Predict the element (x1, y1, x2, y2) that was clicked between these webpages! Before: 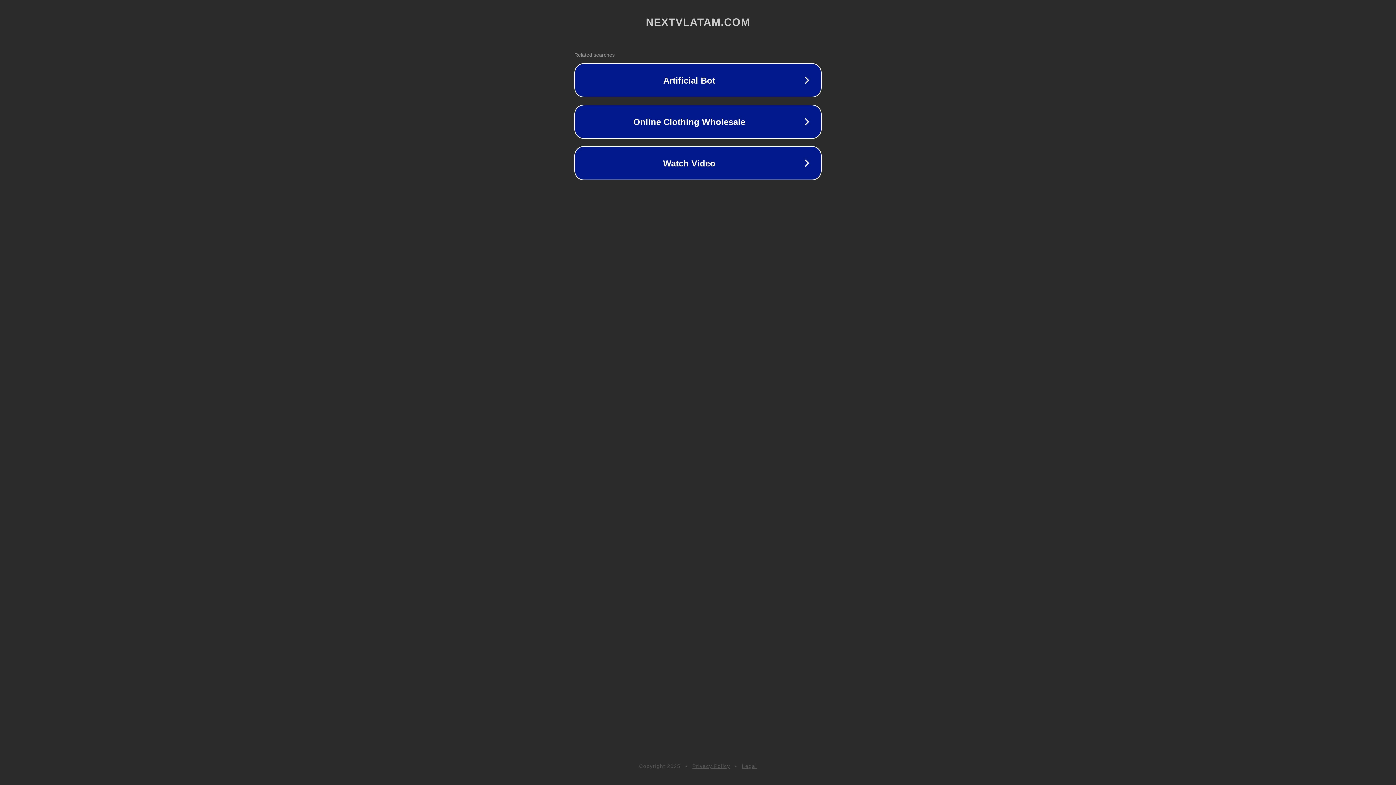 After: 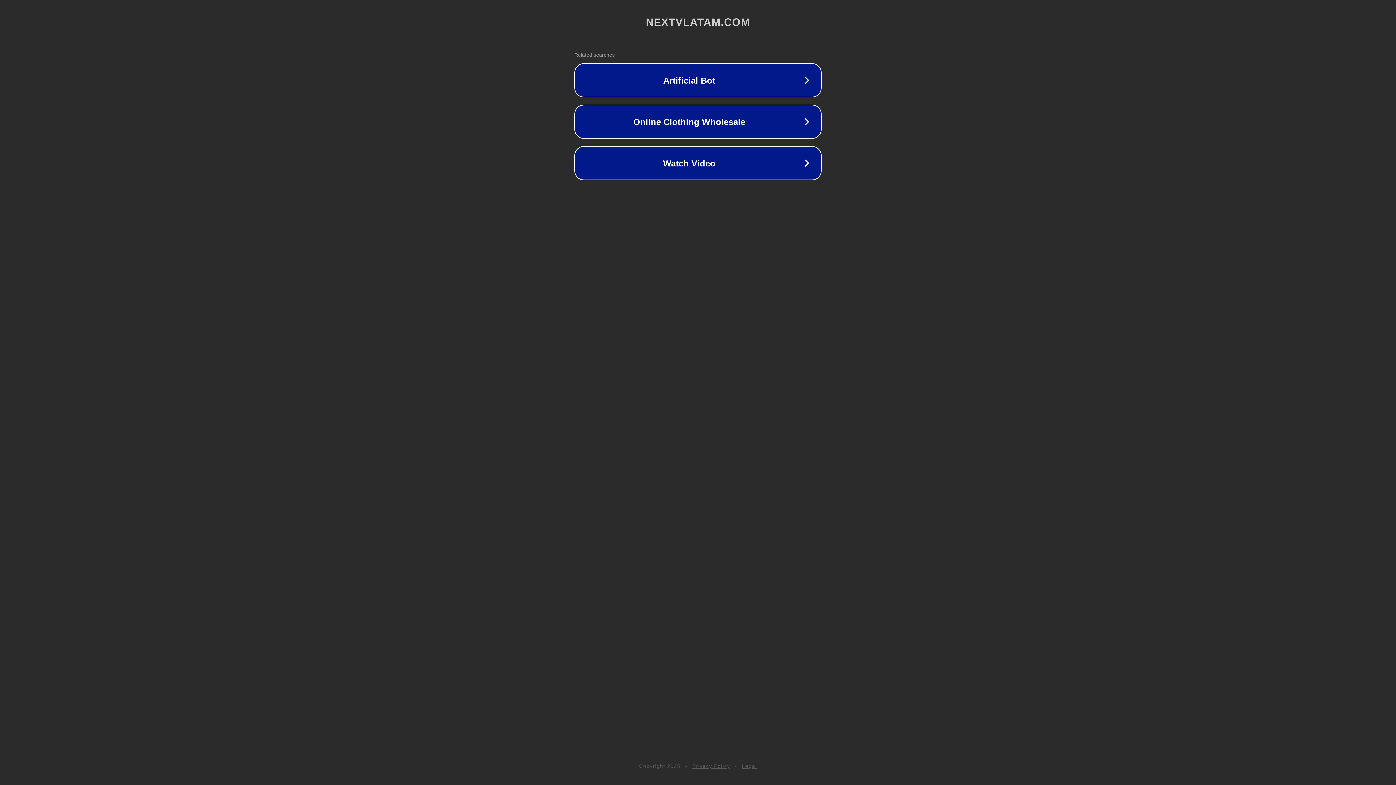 Action: label: Legal bbox: (742, 763, 757, 769)